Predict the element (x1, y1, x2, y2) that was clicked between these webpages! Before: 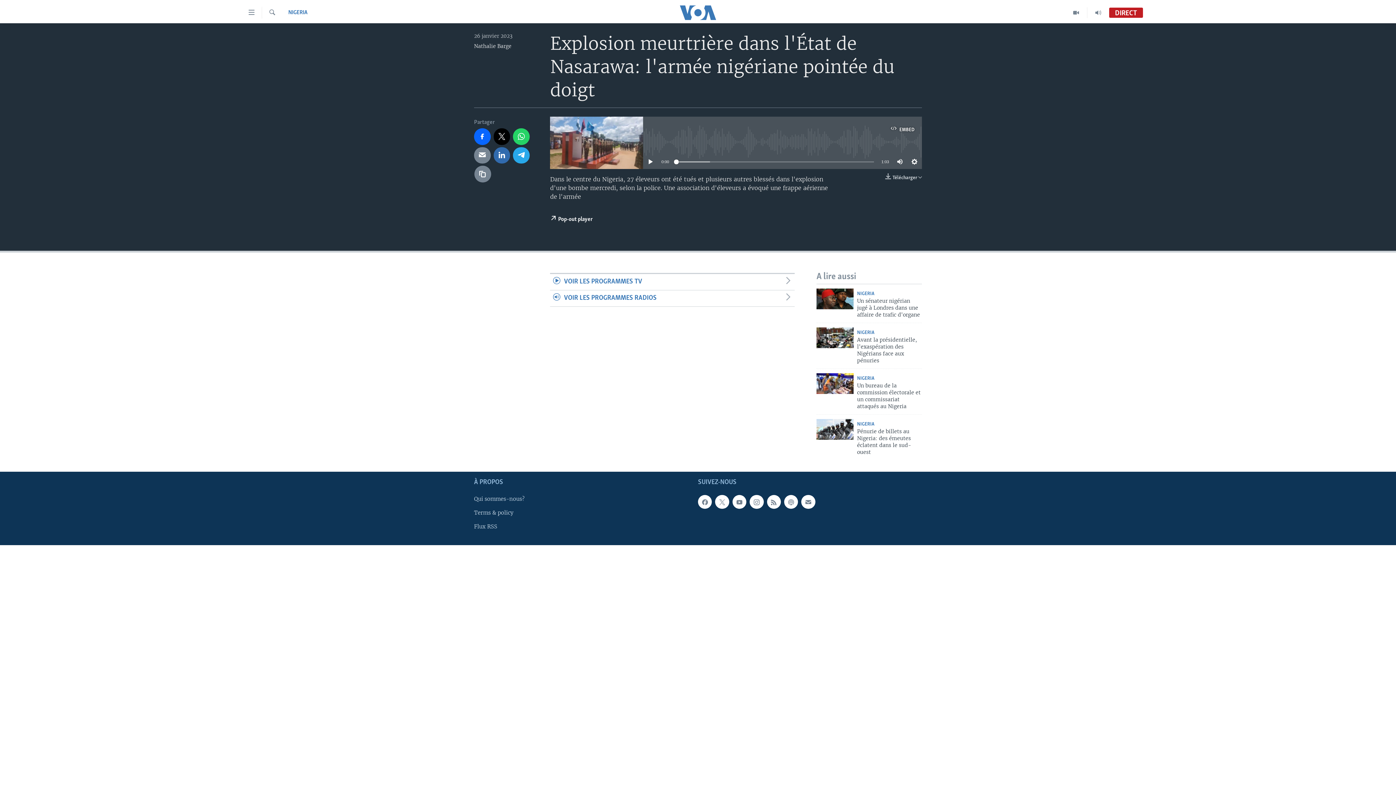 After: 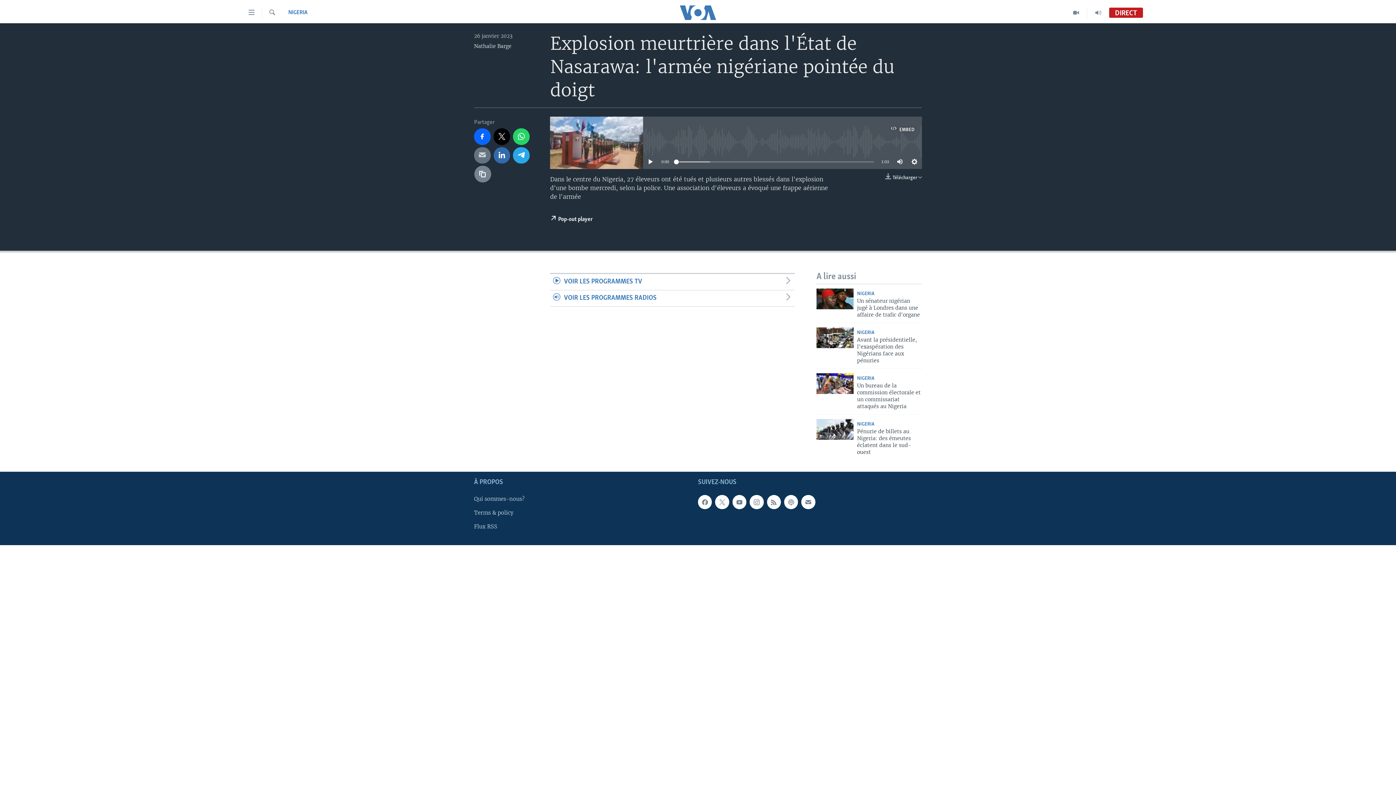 Action: bbox: (474, 147, 490, 163)